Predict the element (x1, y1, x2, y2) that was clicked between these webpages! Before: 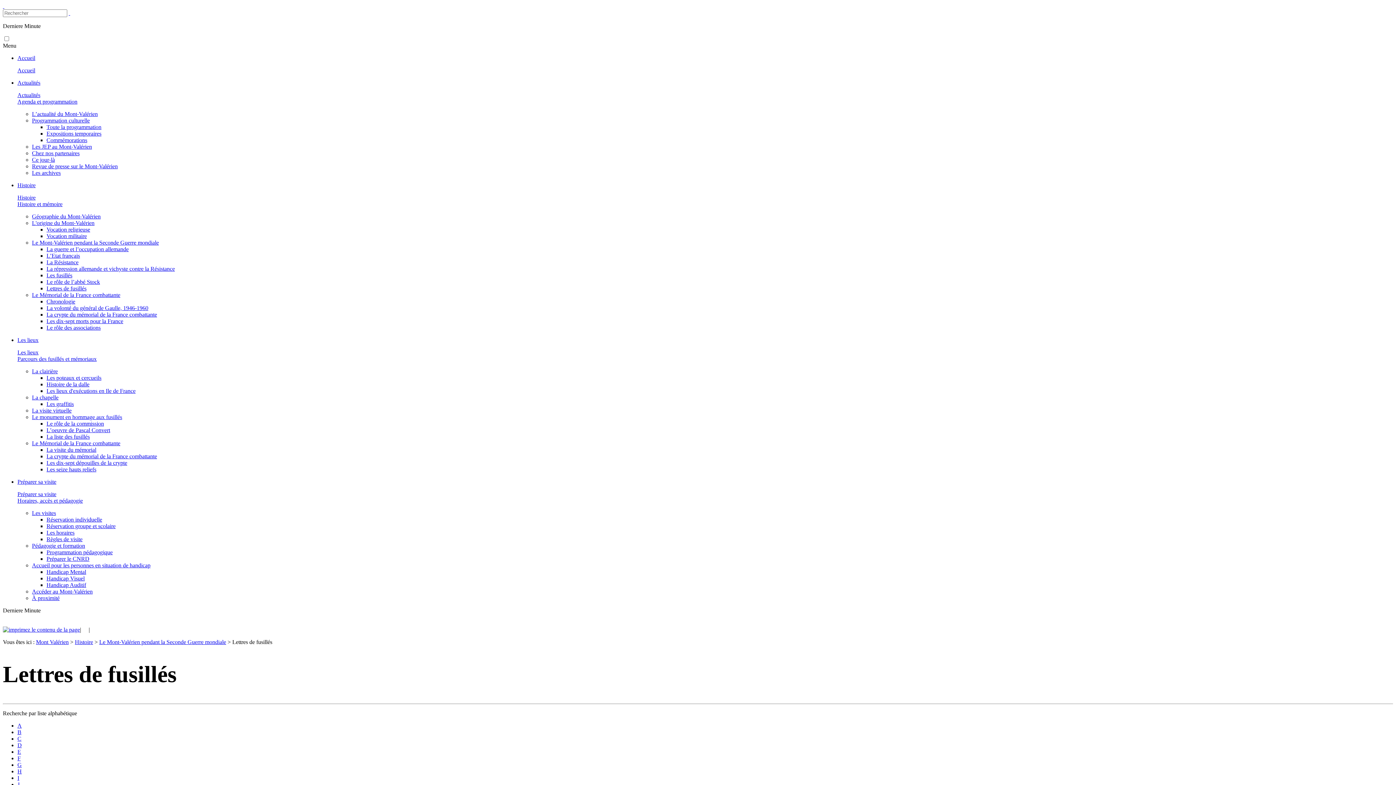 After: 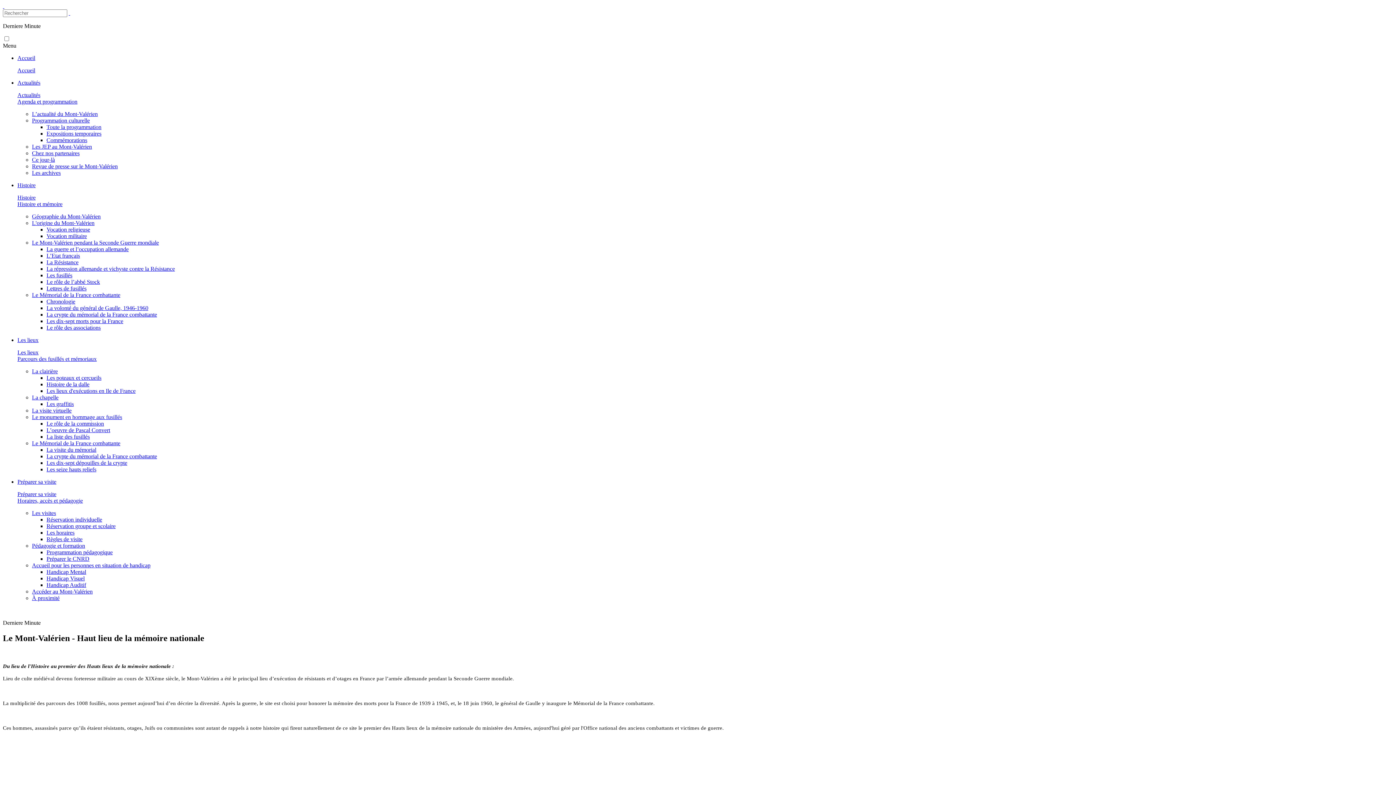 Action: label: Mont Valérien bbox: (36, 639, 68, 645)